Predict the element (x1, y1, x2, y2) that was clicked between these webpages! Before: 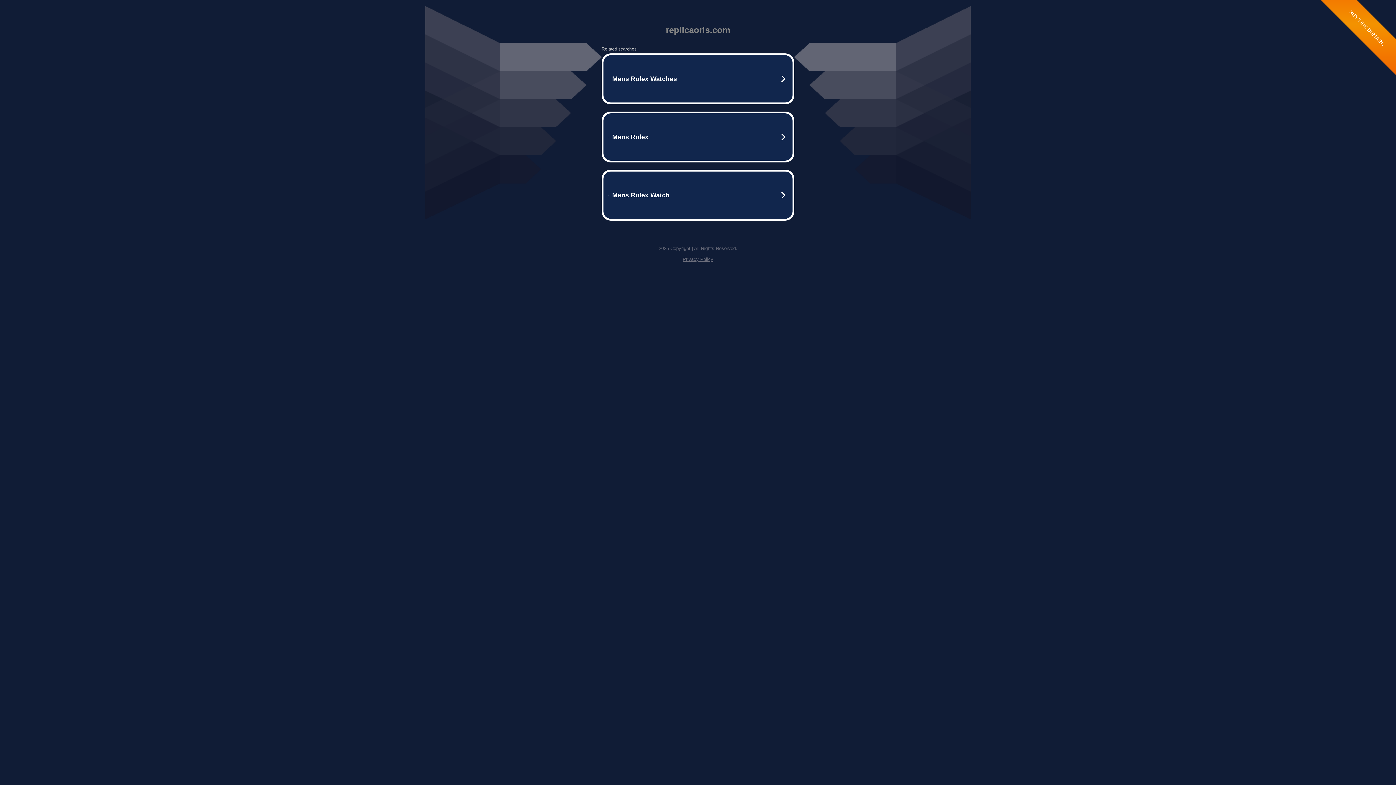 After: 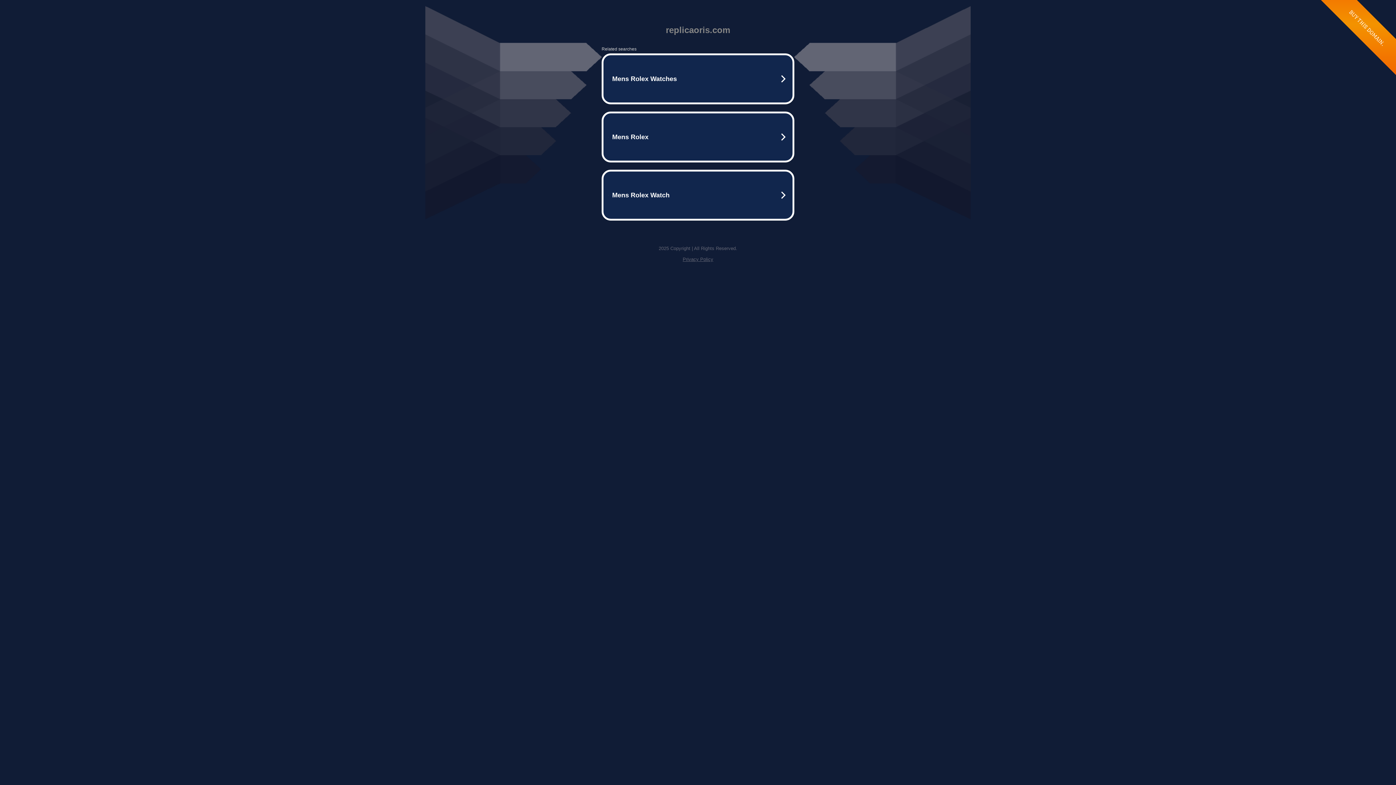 Action: bbox: (682, 256, 713, 262) label: Privacy Policy